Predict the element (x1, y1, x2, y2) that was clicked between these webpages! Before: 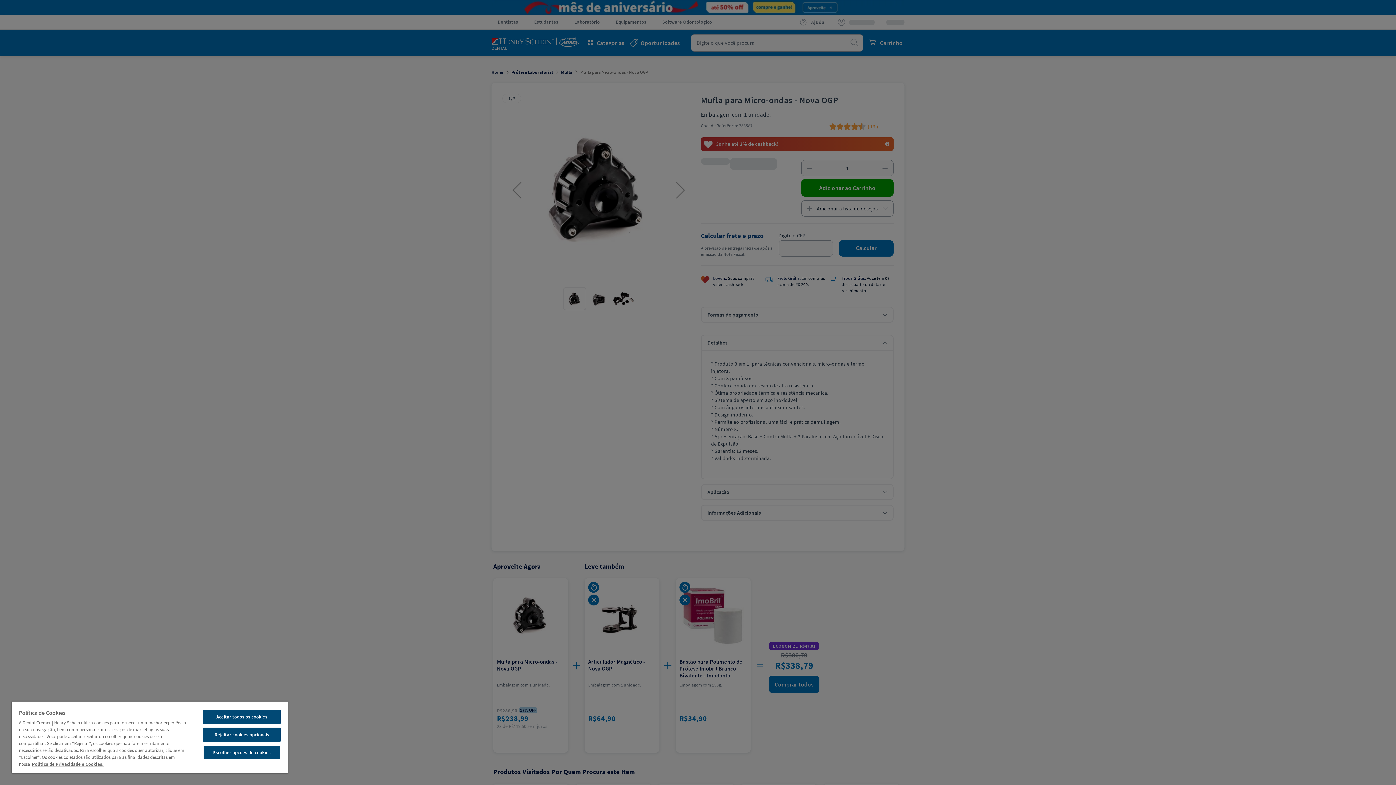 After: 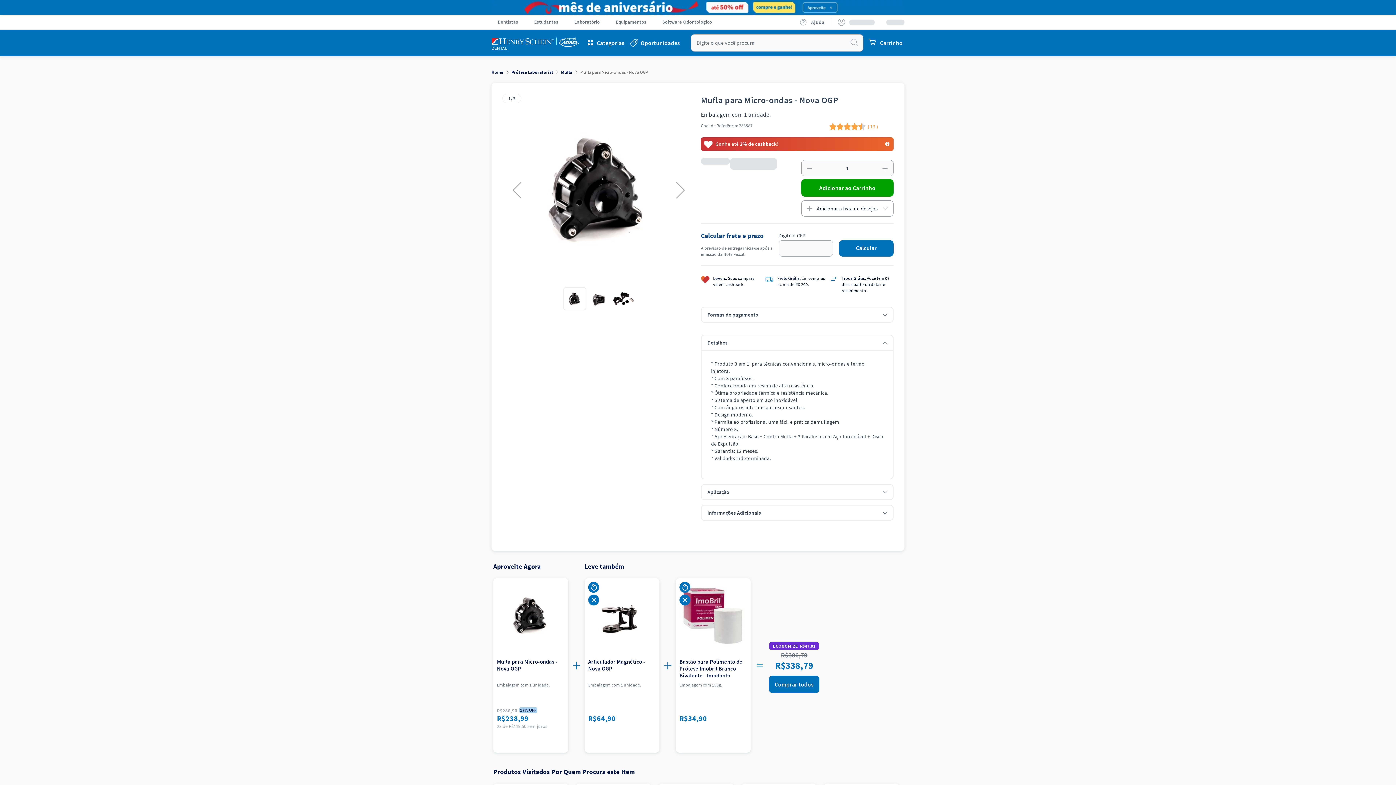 Action: bbox: (203, 728, 280, 742) label: Rejeitar cookies opcionais